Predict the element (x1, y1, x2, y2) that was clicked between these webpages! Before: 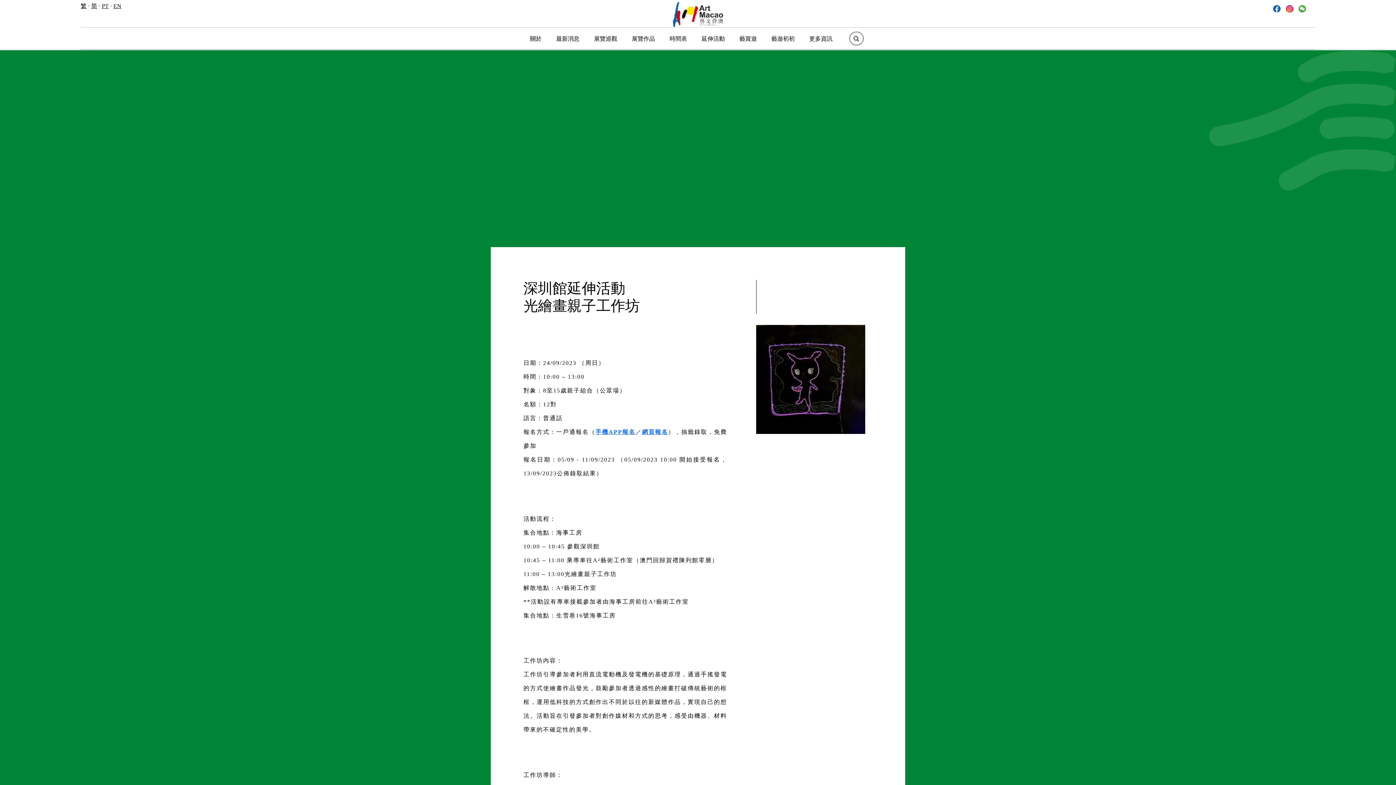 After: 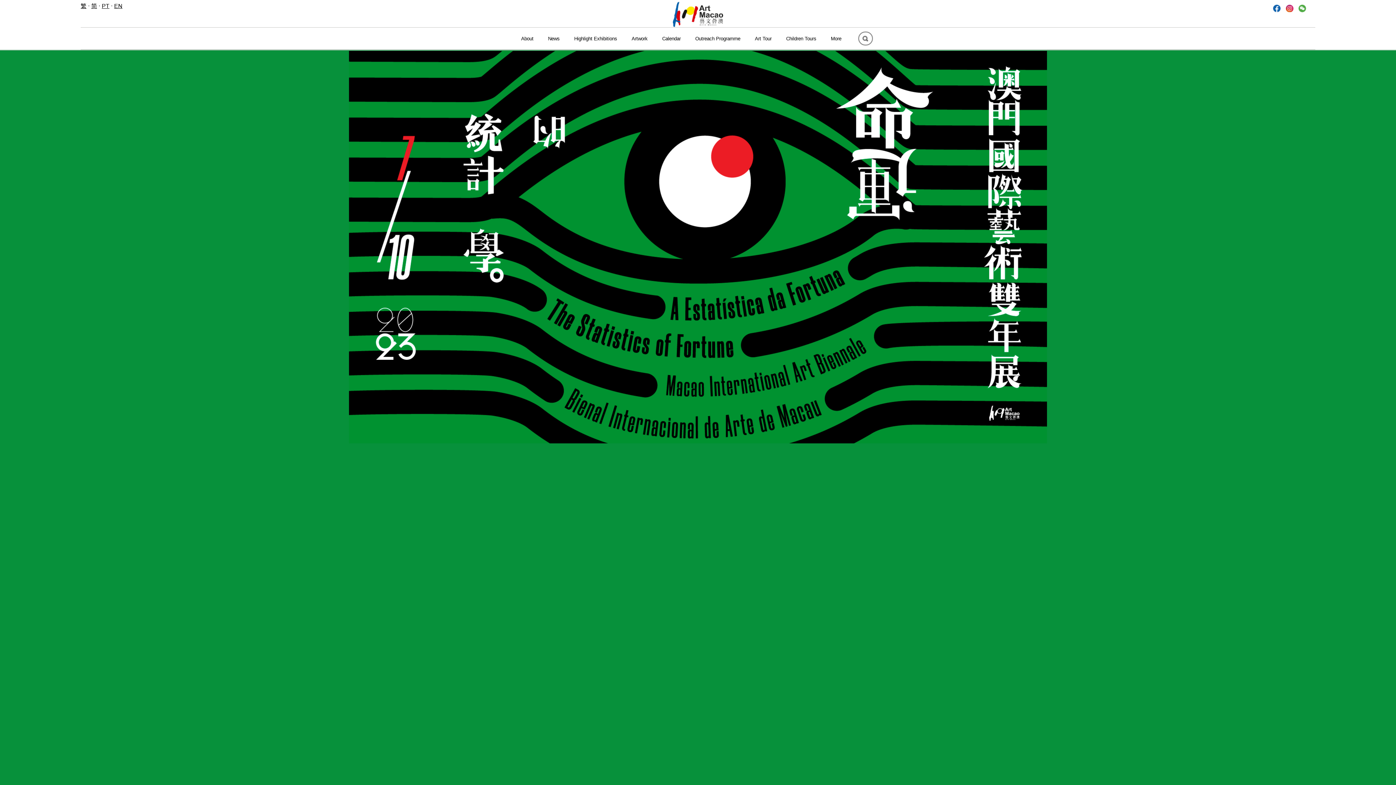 Action: bbox: (113, 2, 121, 9) label: EN